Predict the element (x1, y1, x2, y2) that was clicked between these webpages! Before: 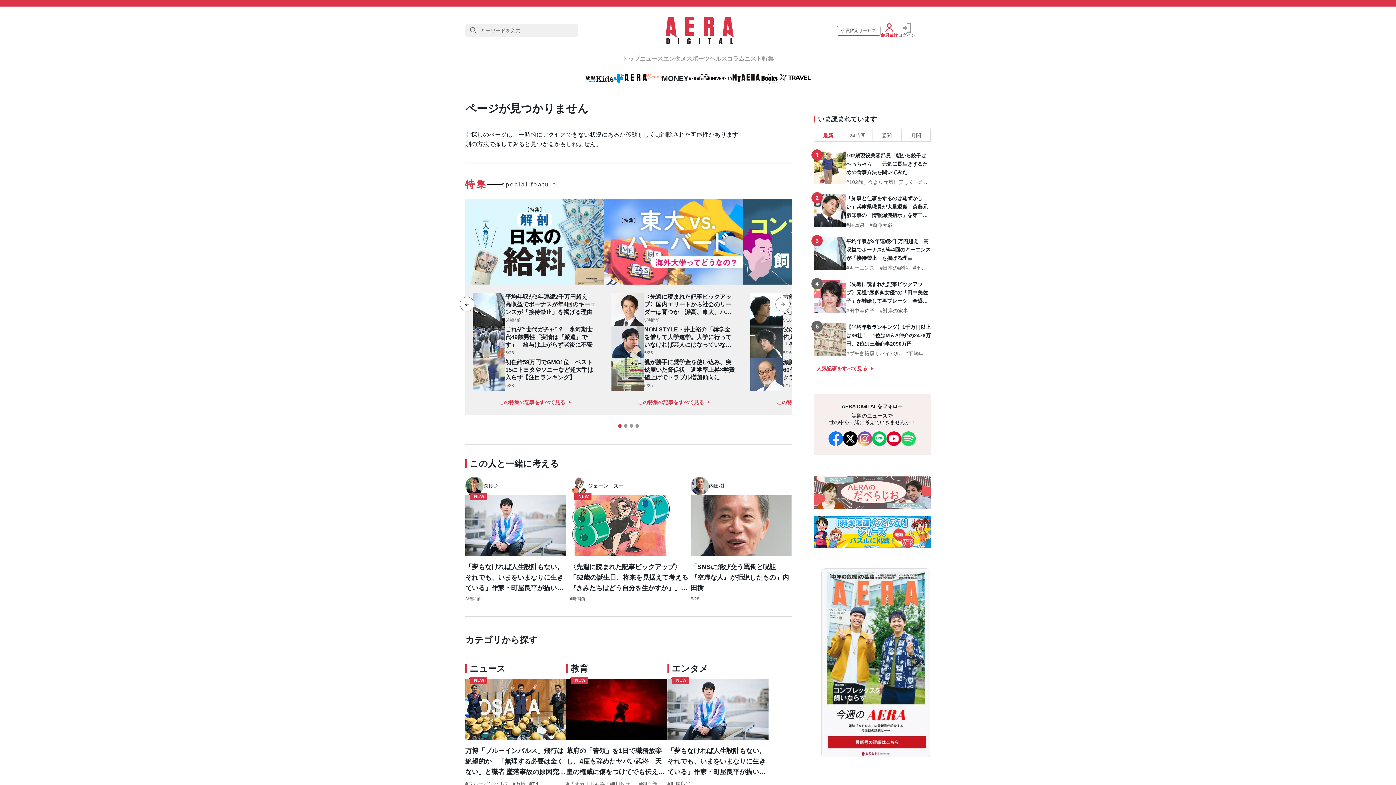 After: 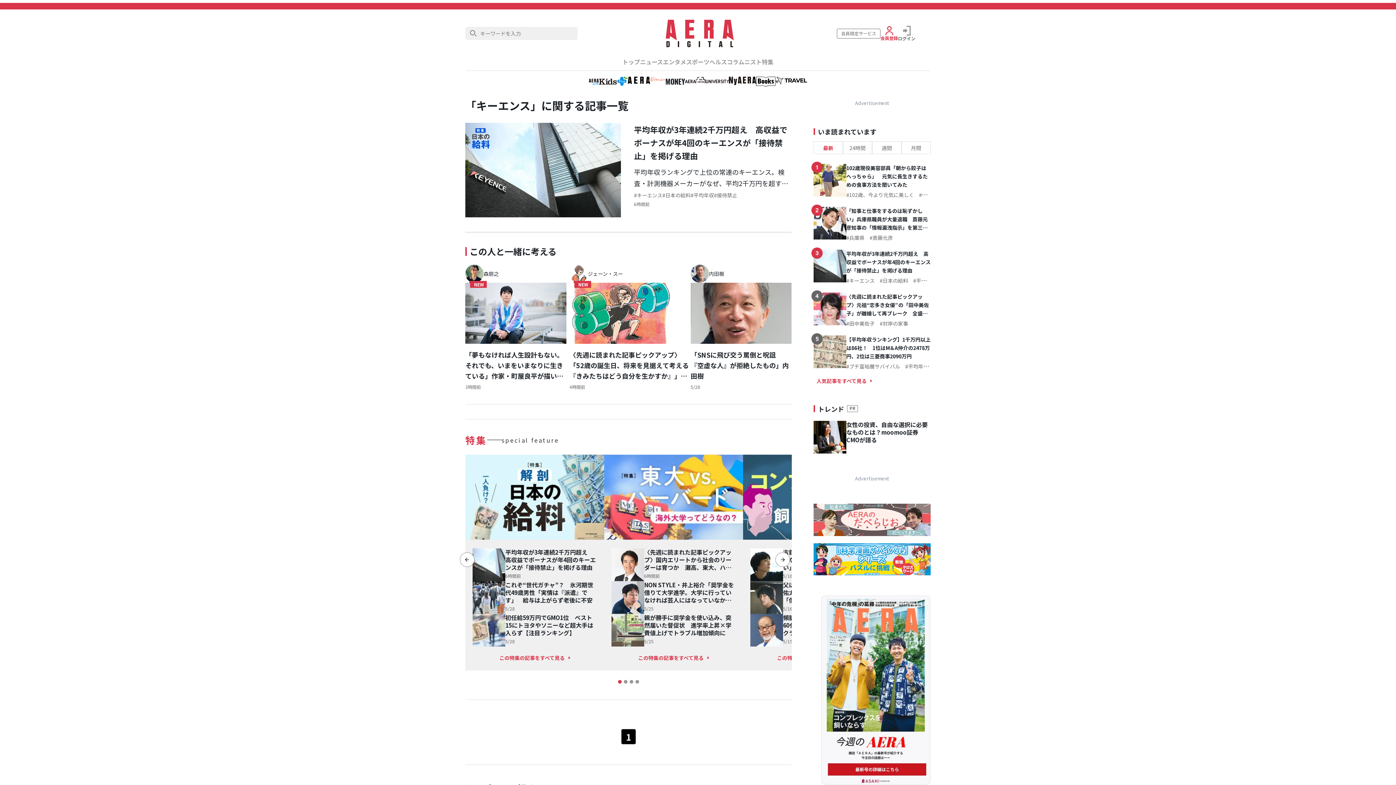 Action: label: キーエンス bbox: (846, 265, 874, 270)